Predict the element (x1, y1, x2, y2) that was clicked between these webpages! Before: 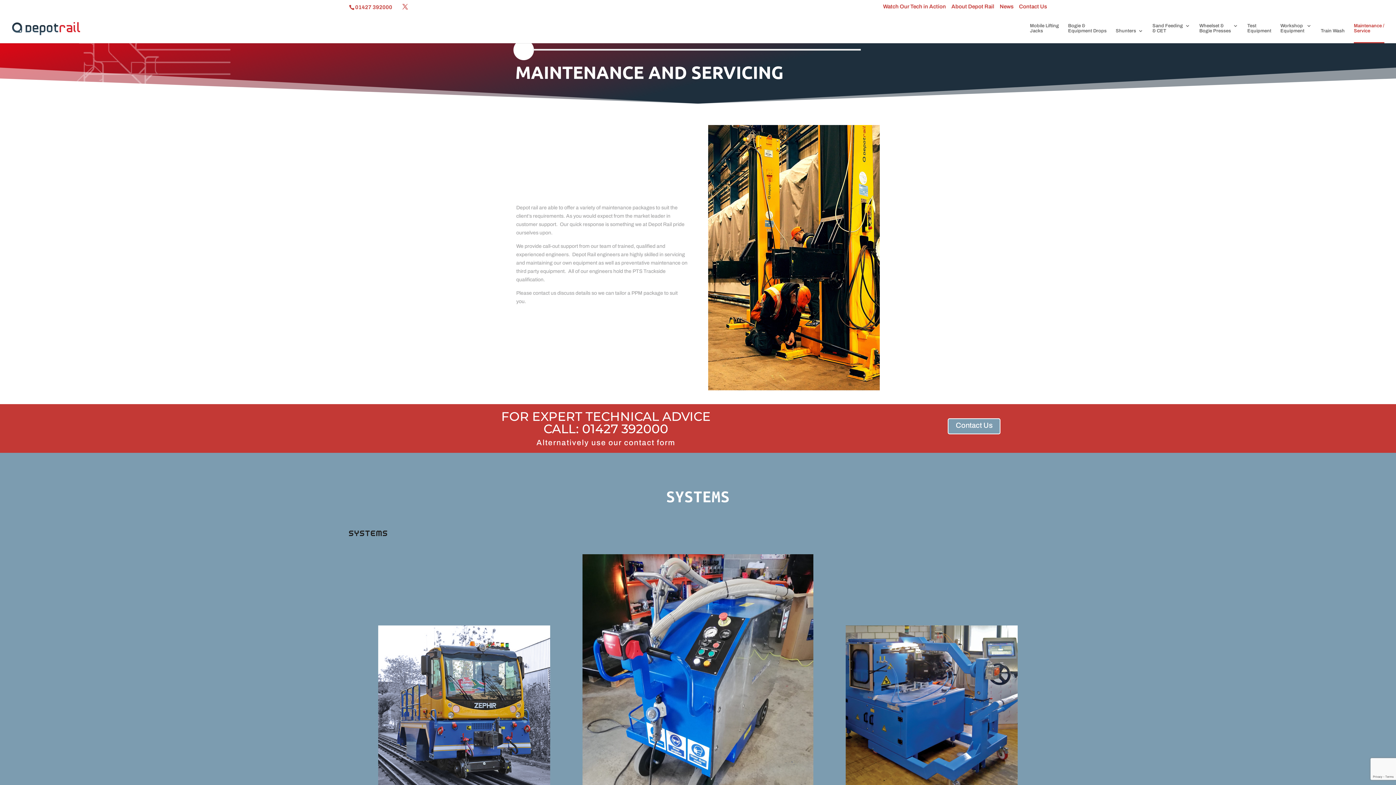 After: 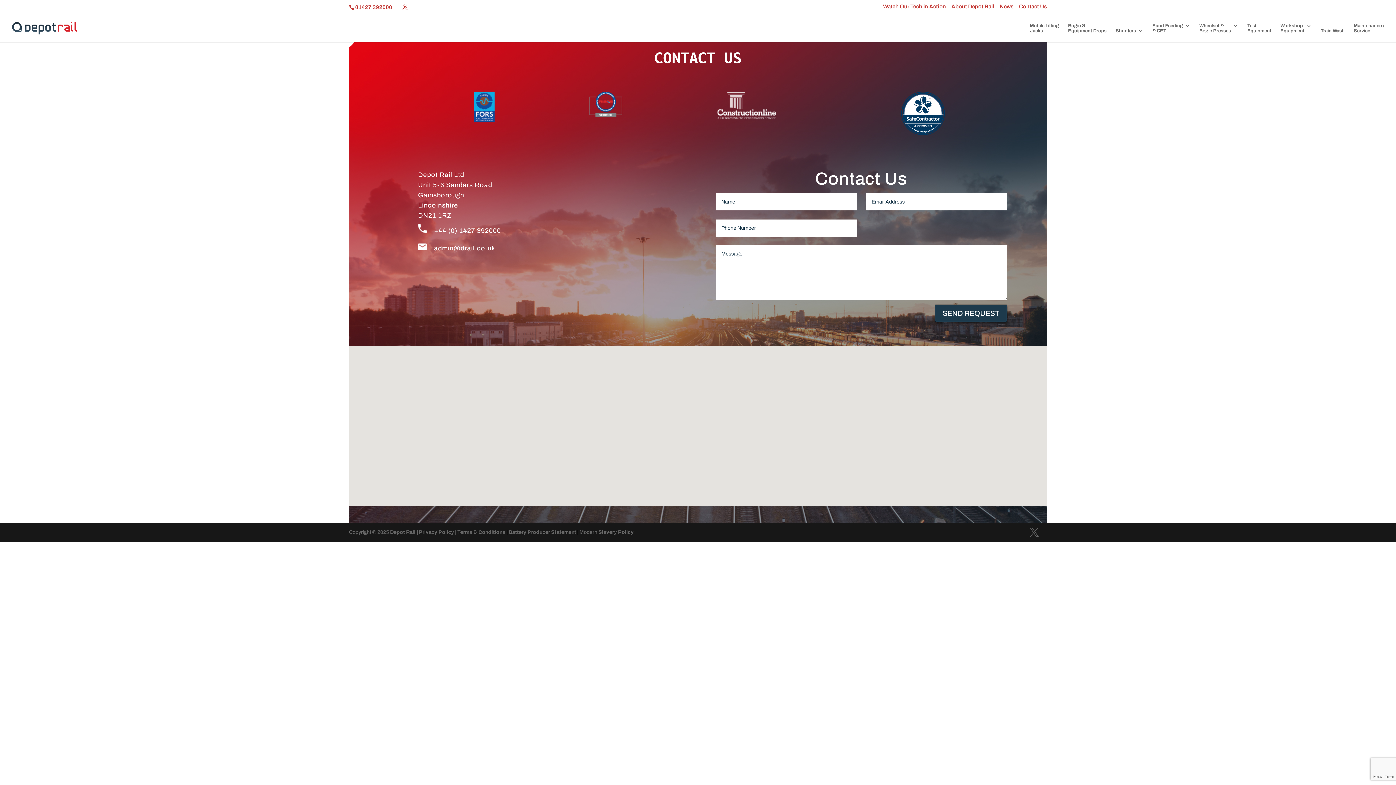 Action: bbox: (1019, 4, 1047, 13) label: Contact Us